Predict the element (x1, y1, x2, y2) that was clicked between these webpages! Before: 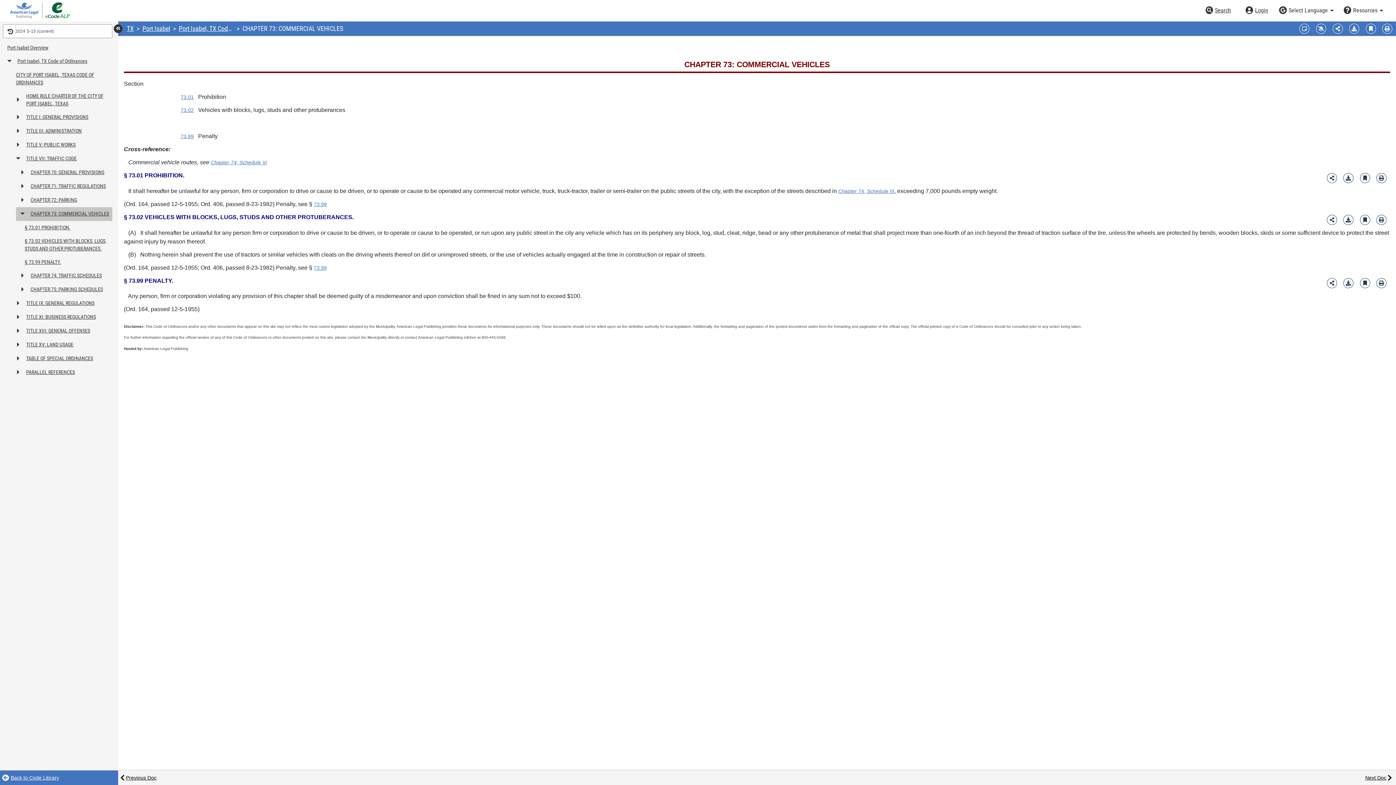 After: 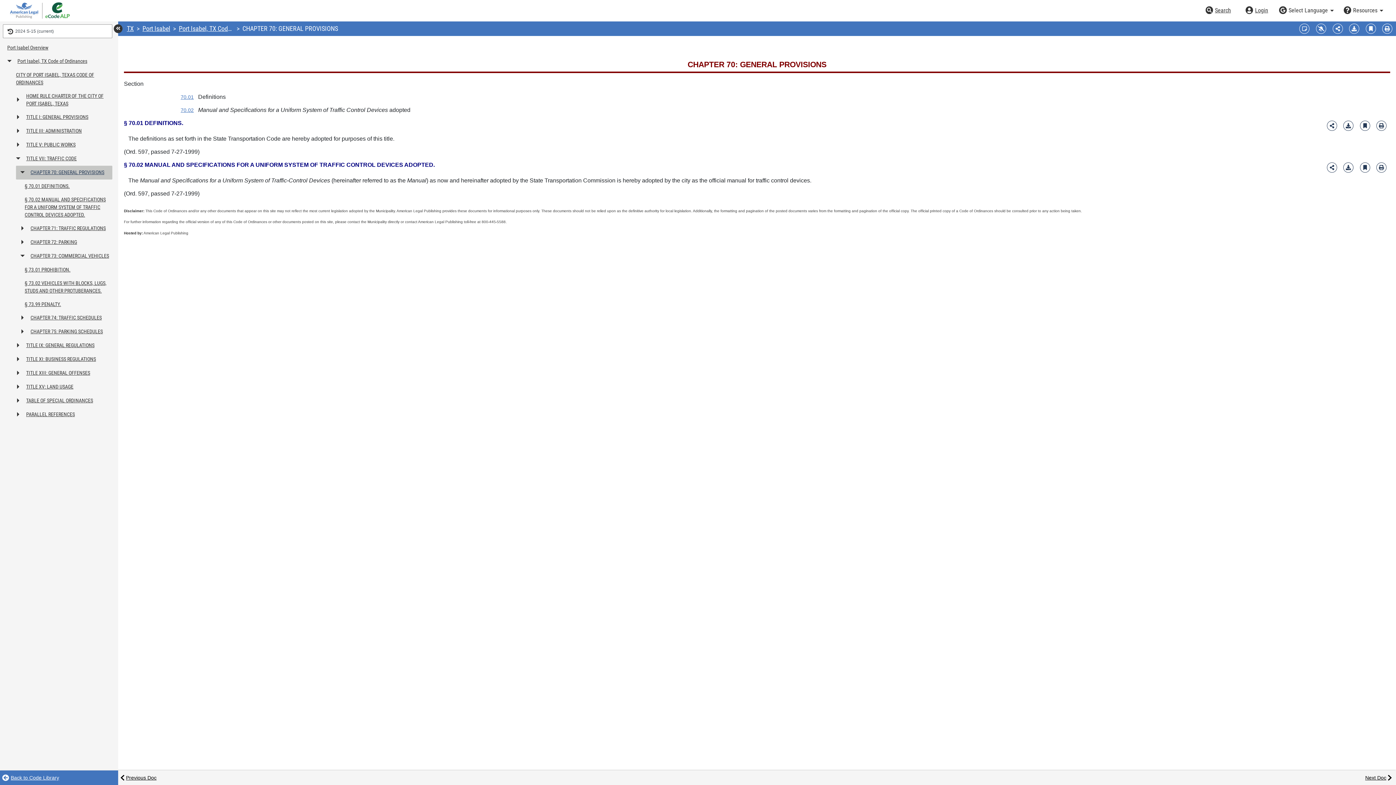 Action: bbox: (29, 165, 112, 179) label: CHAPTER 70: GENERAL PROVISIONS